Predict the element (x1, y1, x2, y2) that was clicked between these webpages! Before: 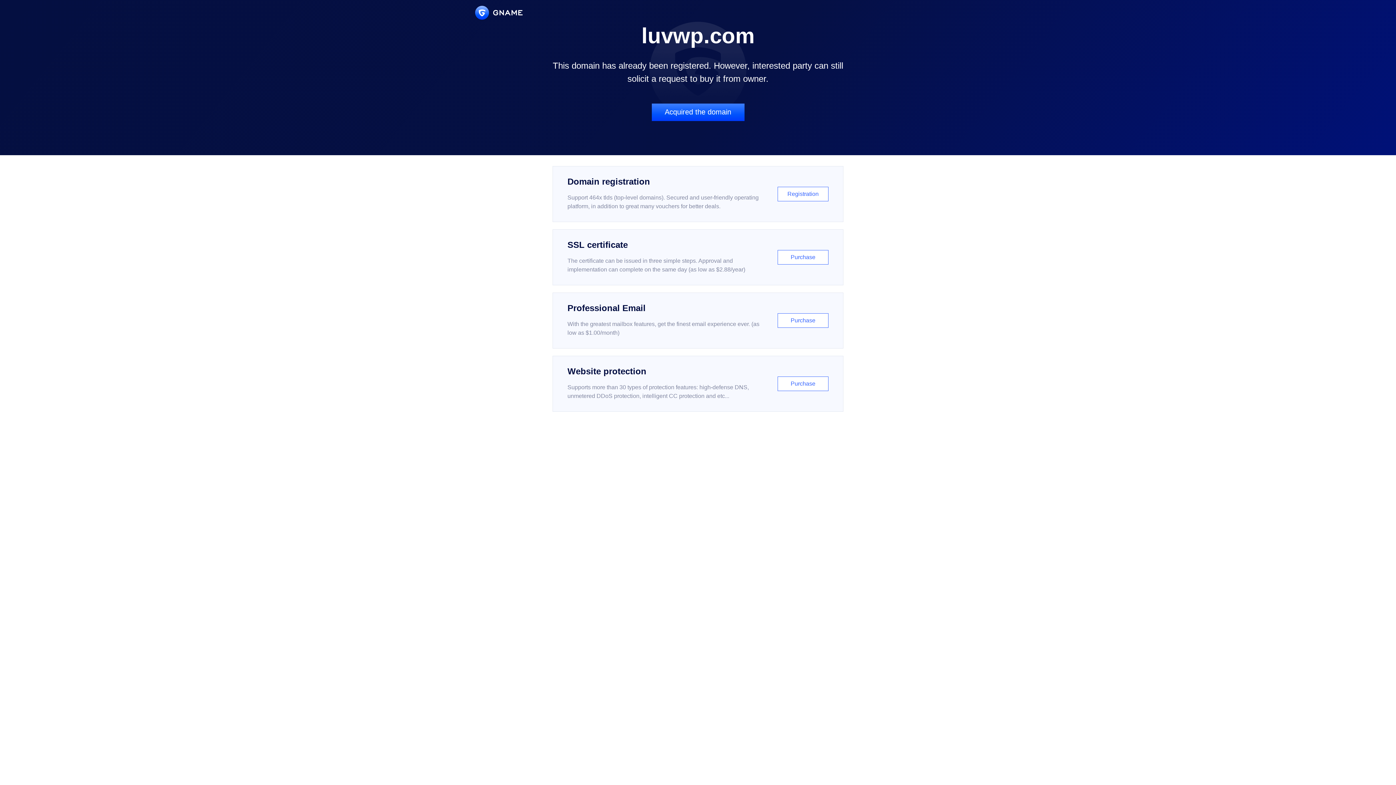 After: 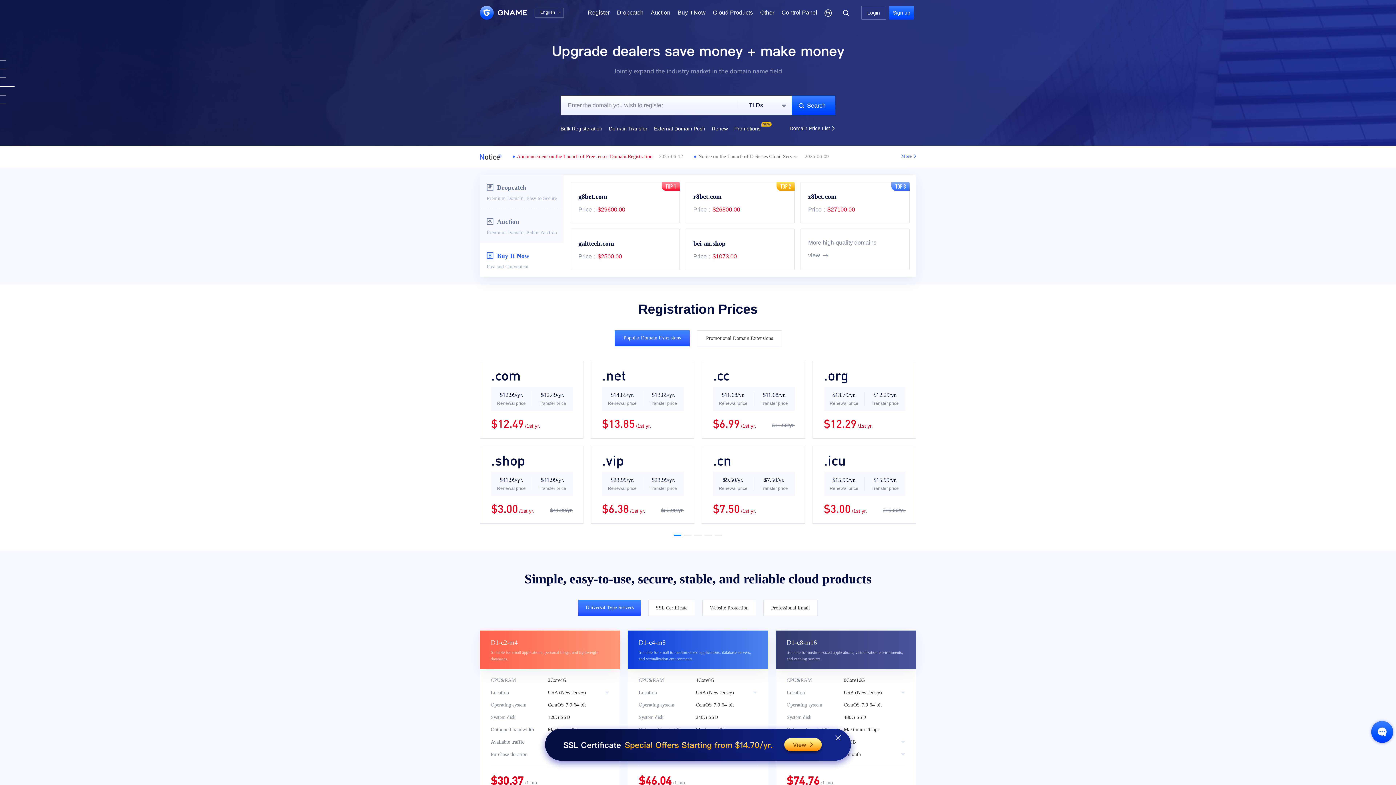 Action: bbox: (475, 5, 522, 19)